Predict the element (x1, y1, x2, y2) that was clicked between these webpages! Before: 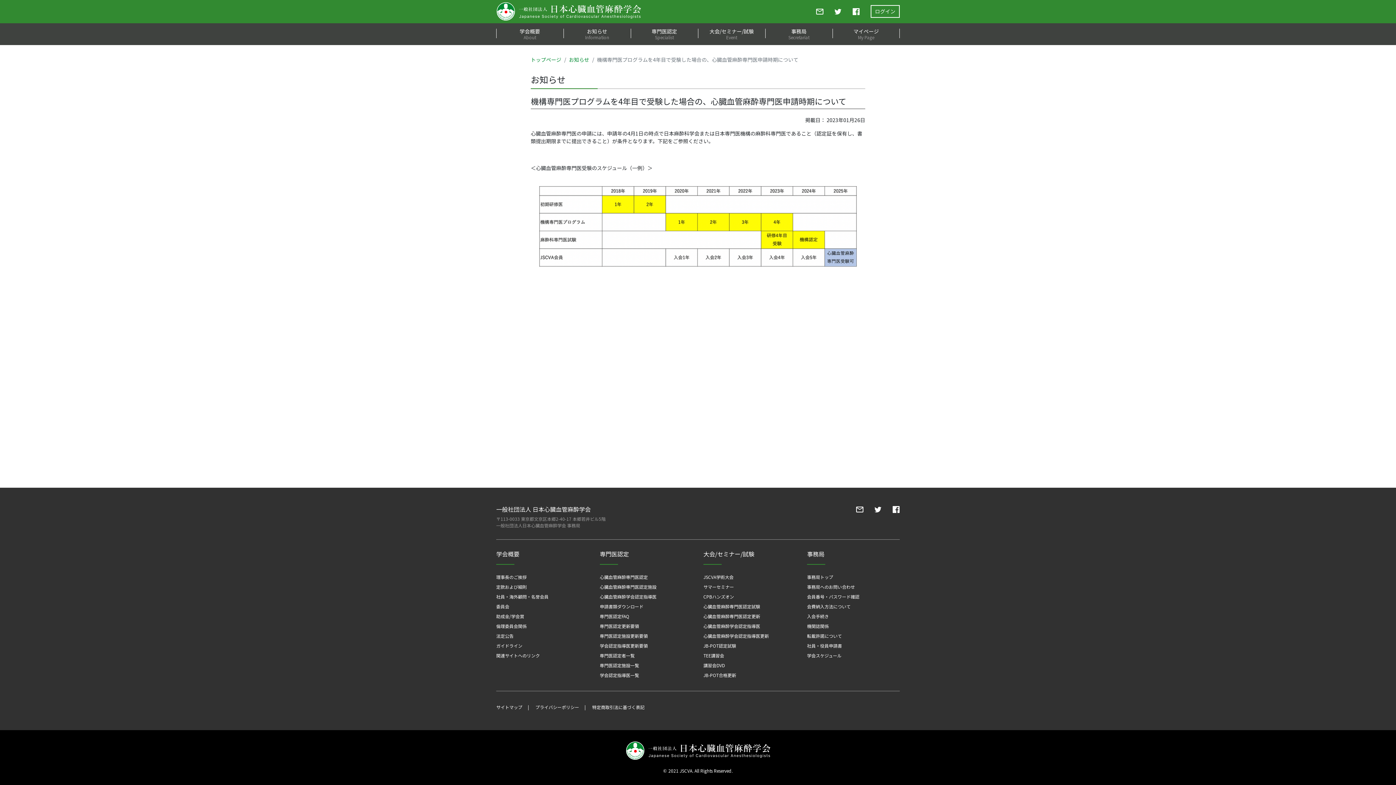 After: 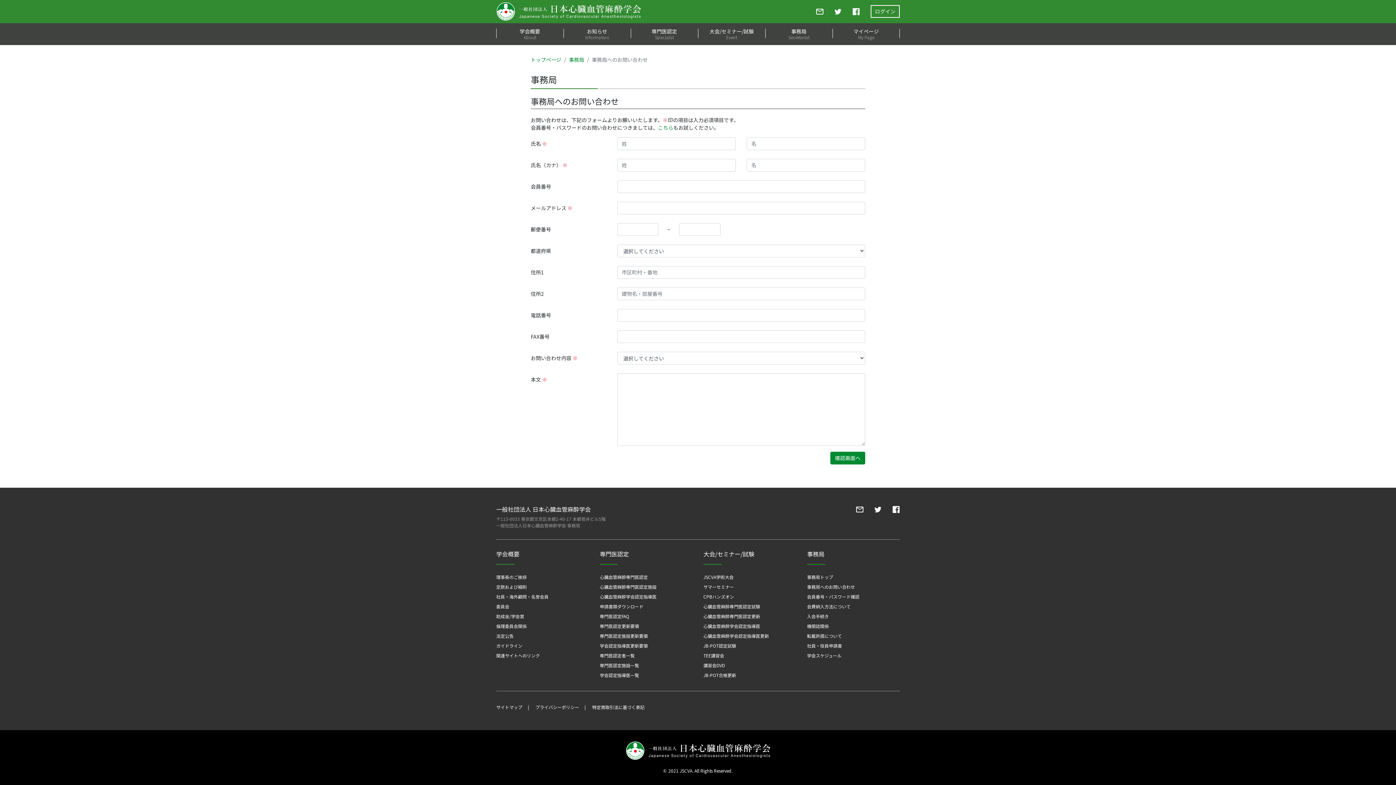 Action: bbox: (816, 7, 823, 15)